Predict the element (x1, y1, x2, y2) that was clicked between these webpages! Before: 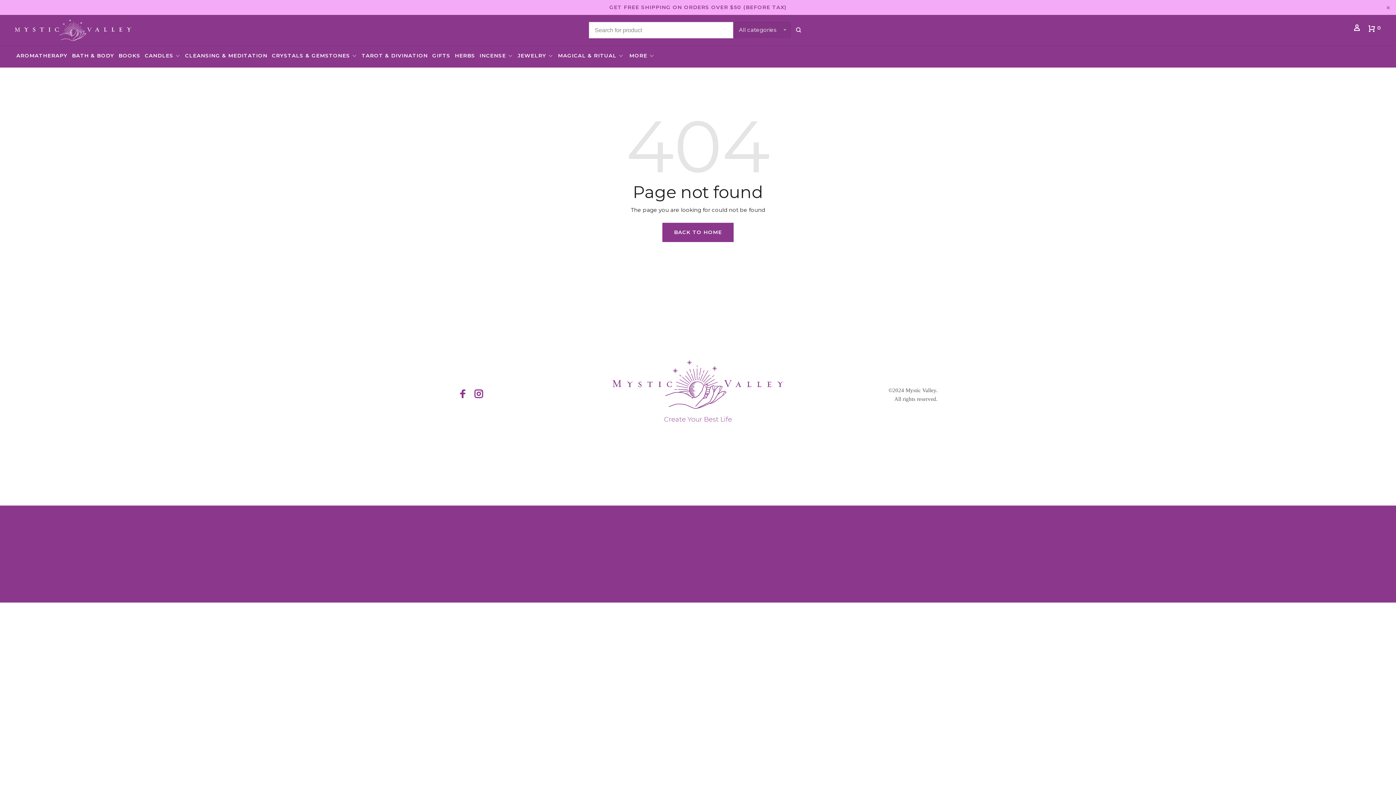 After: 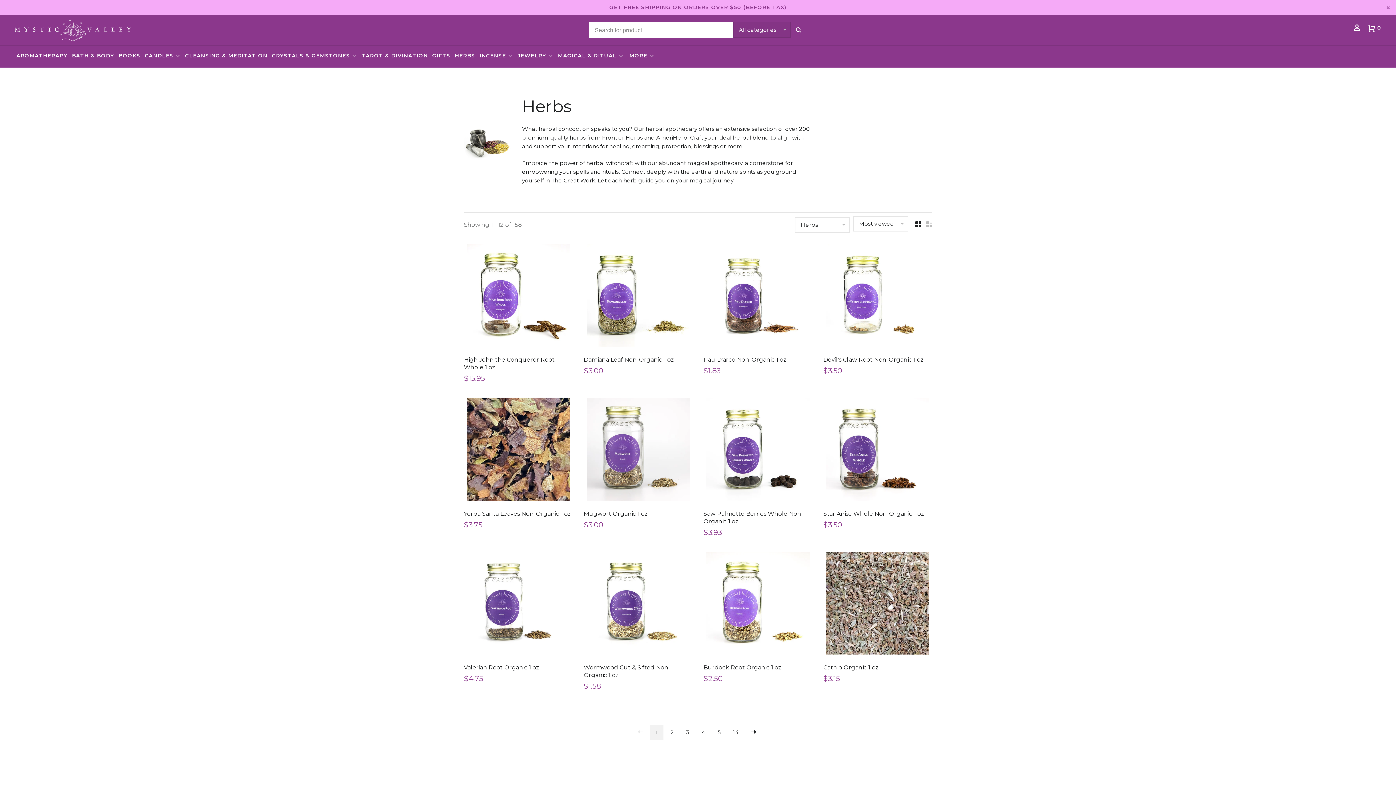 Action: label: HERBS bbox: (454, 52, 475, 58)